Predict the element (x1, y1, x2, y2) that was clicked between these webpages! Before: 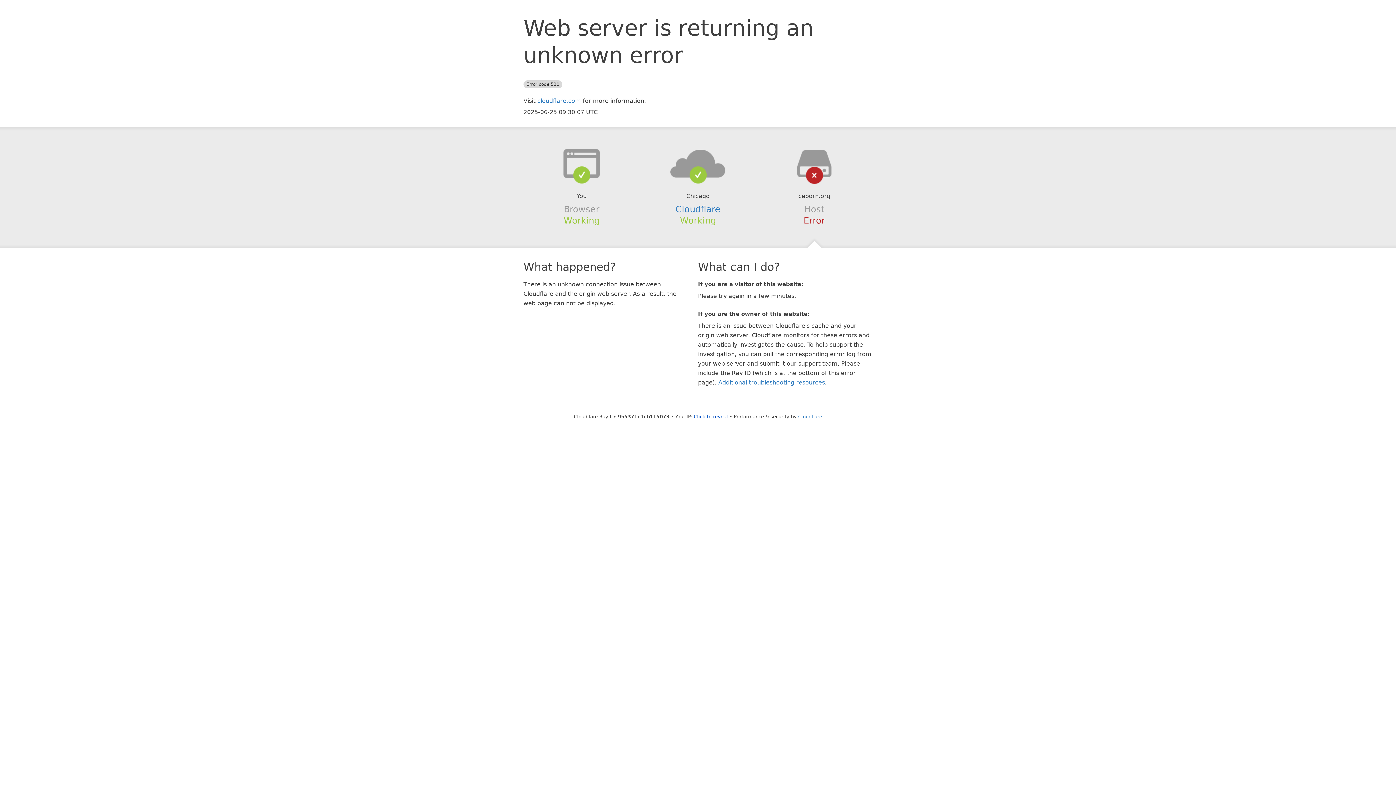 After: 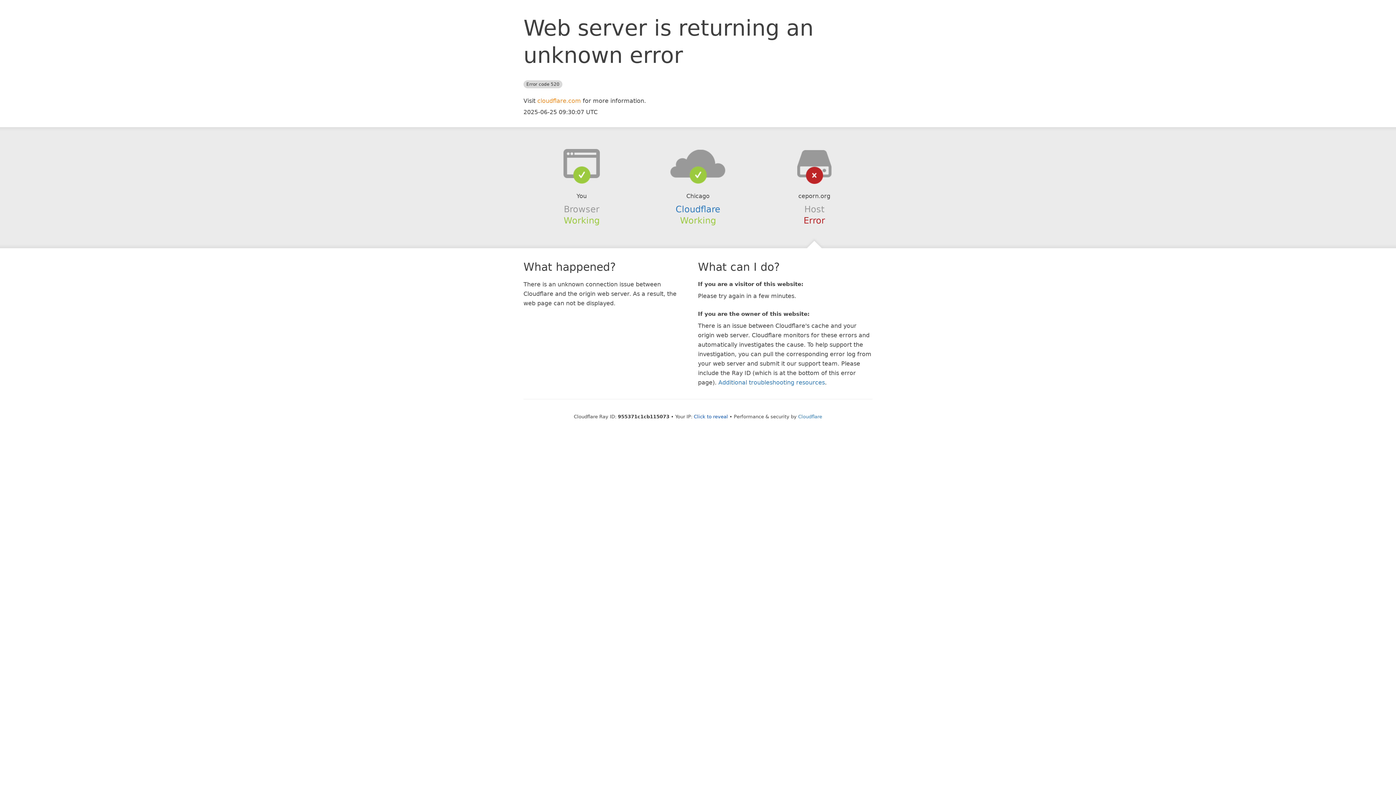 Action: label: cloudflare.com bbox: (537, 97, 581, 104)